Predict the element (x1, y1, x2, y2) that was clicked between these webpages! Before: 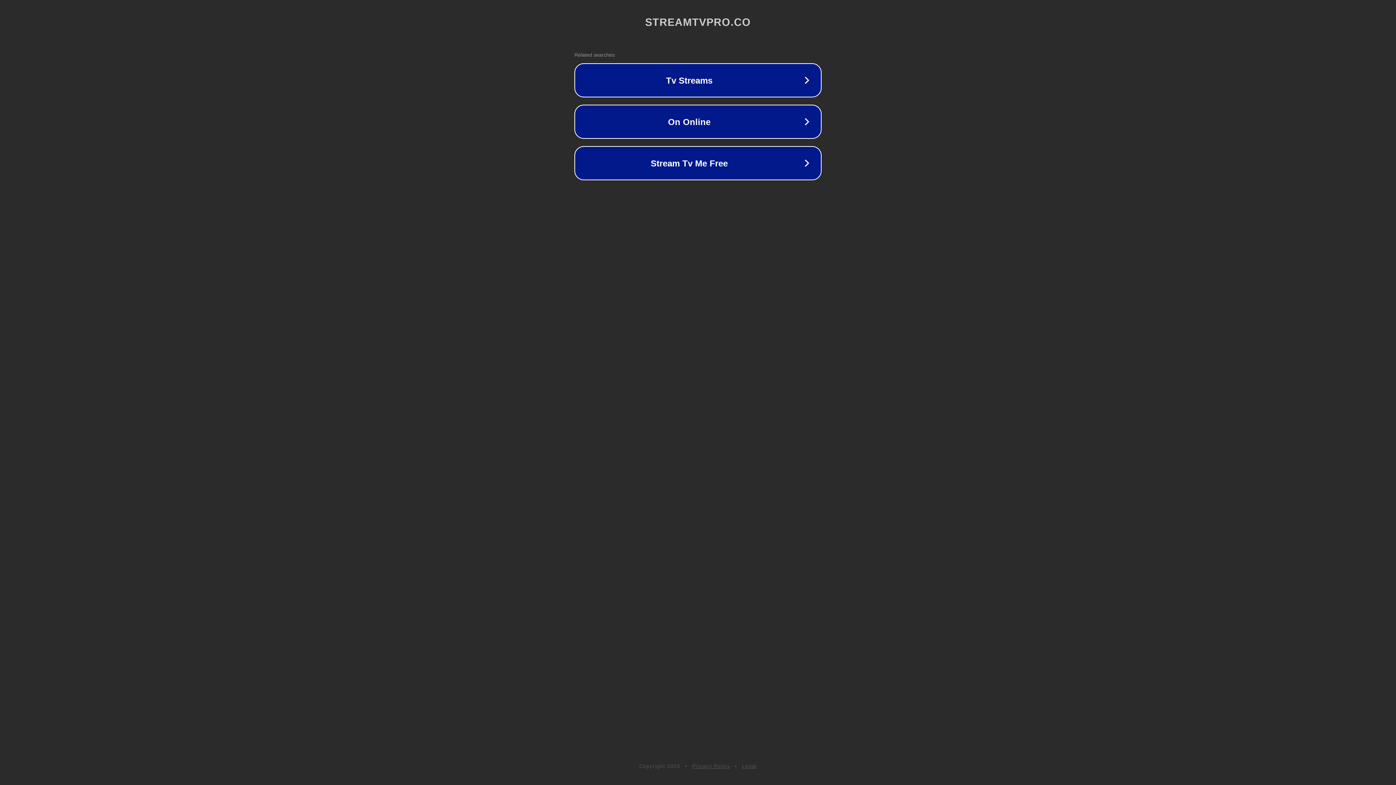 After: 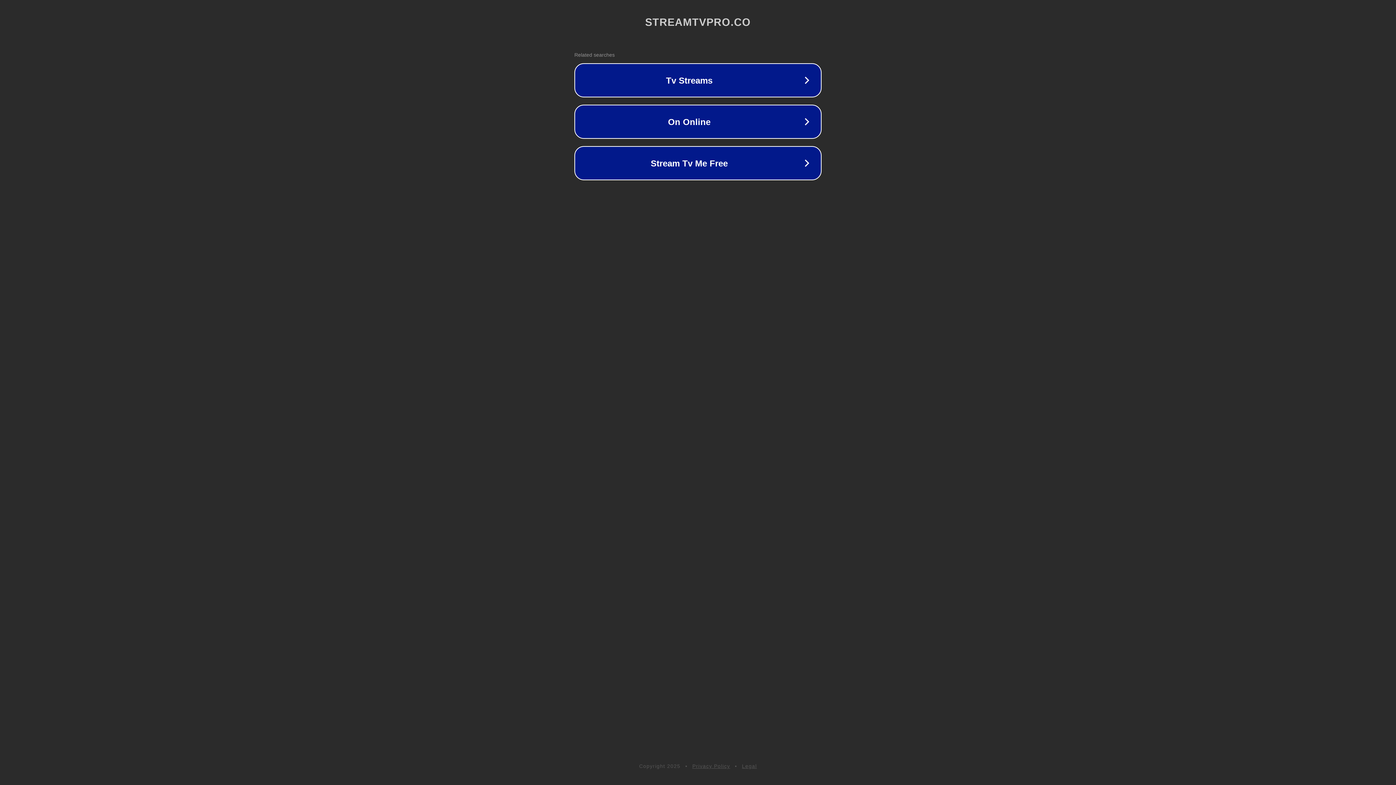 Action: bbox: (742, 763, 757, 769) label: Legal